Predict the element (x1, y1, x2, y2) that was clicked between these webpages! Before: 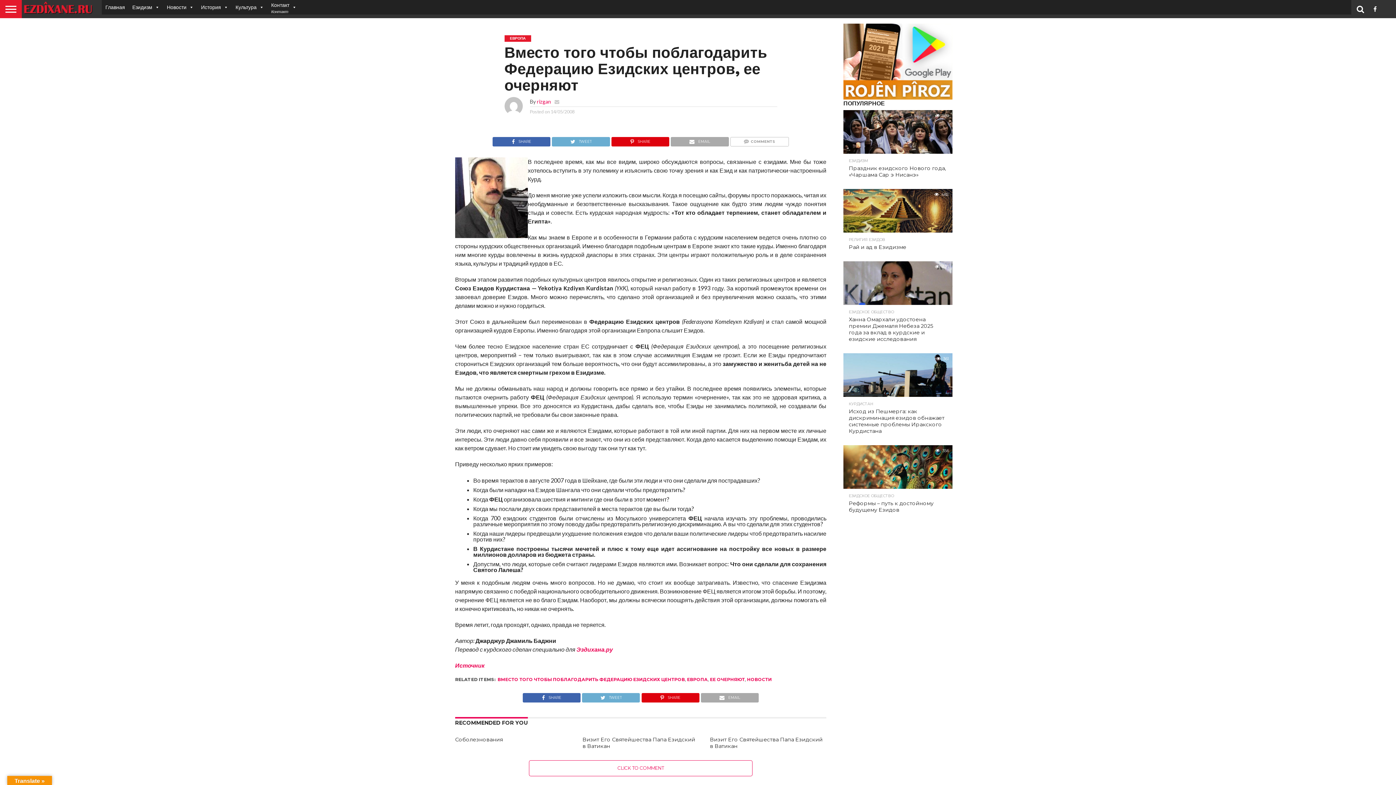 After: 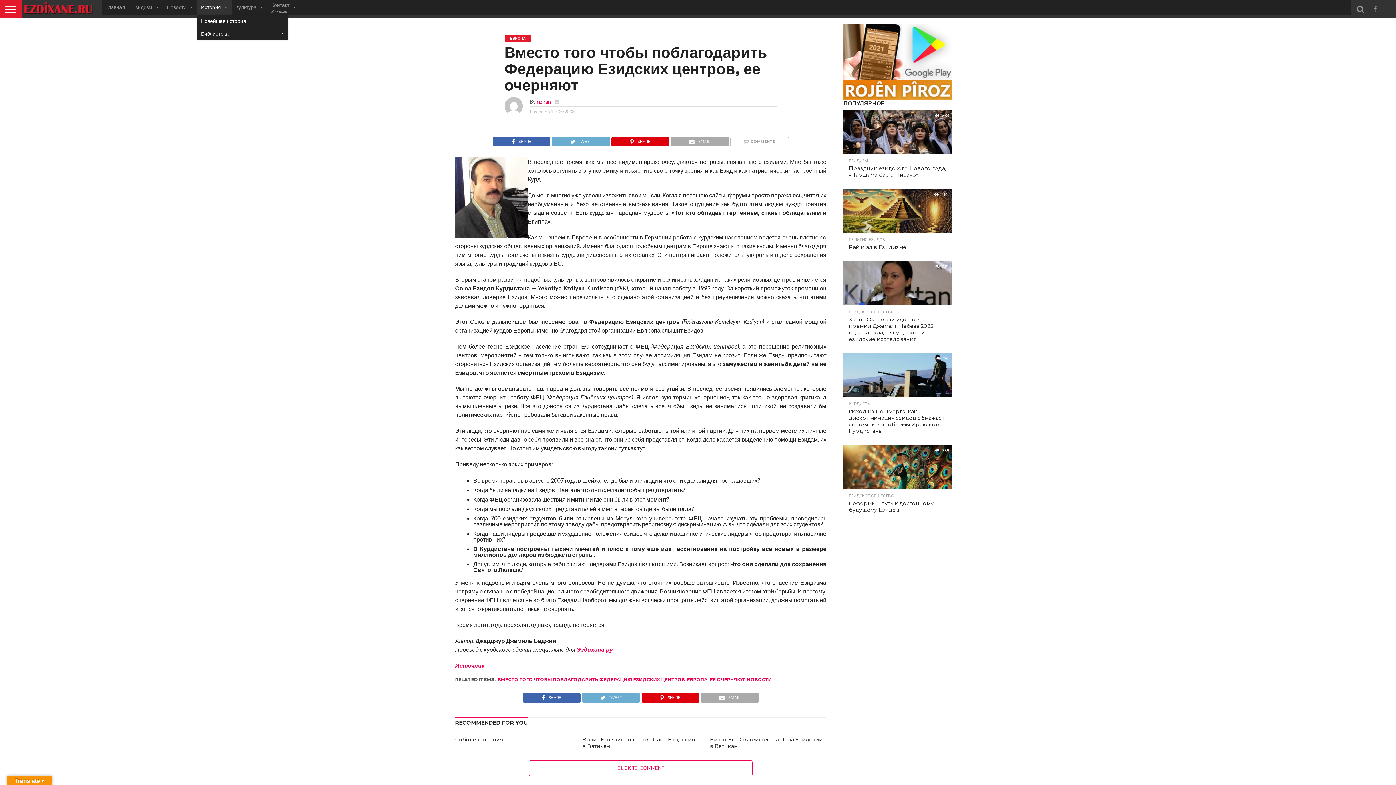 Action: label: История bbox: (197, 0, 232, 14)